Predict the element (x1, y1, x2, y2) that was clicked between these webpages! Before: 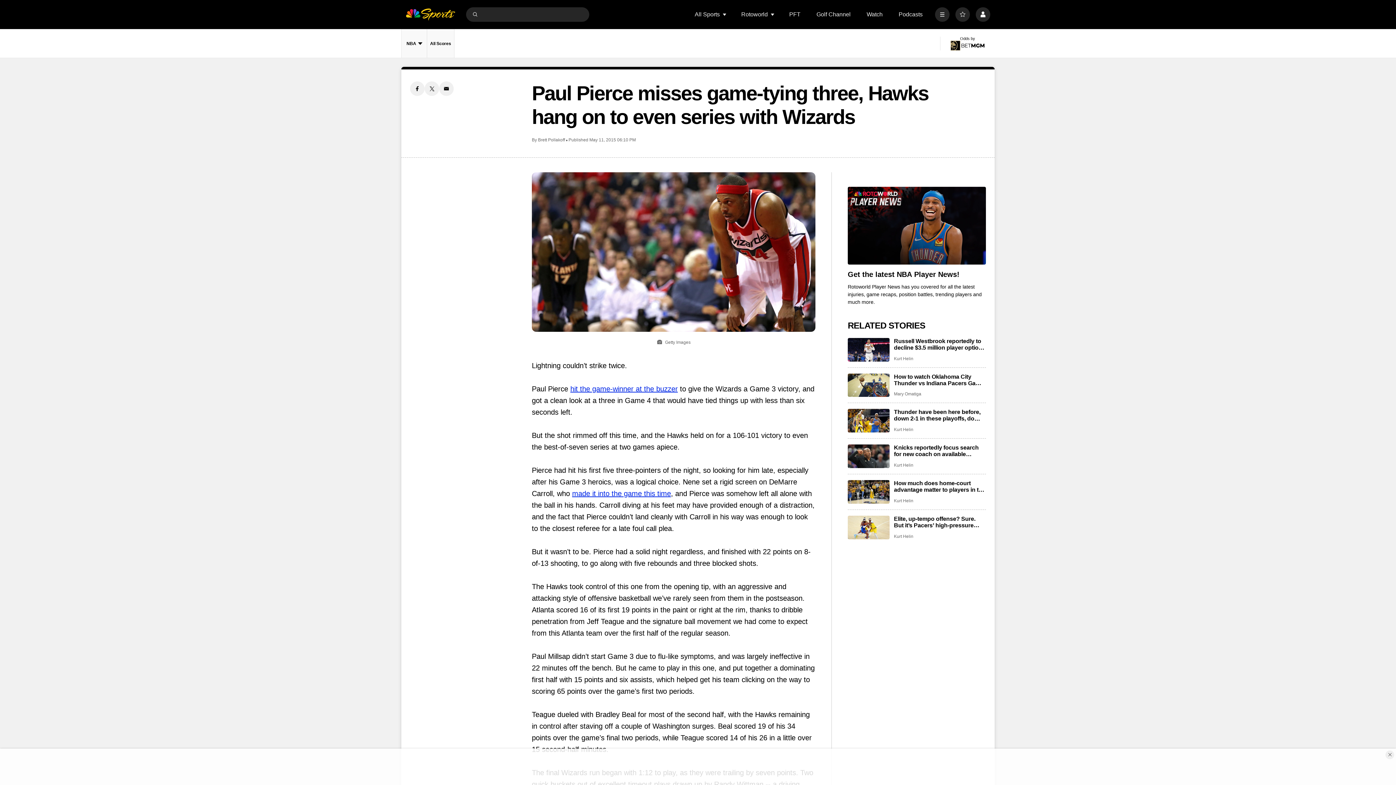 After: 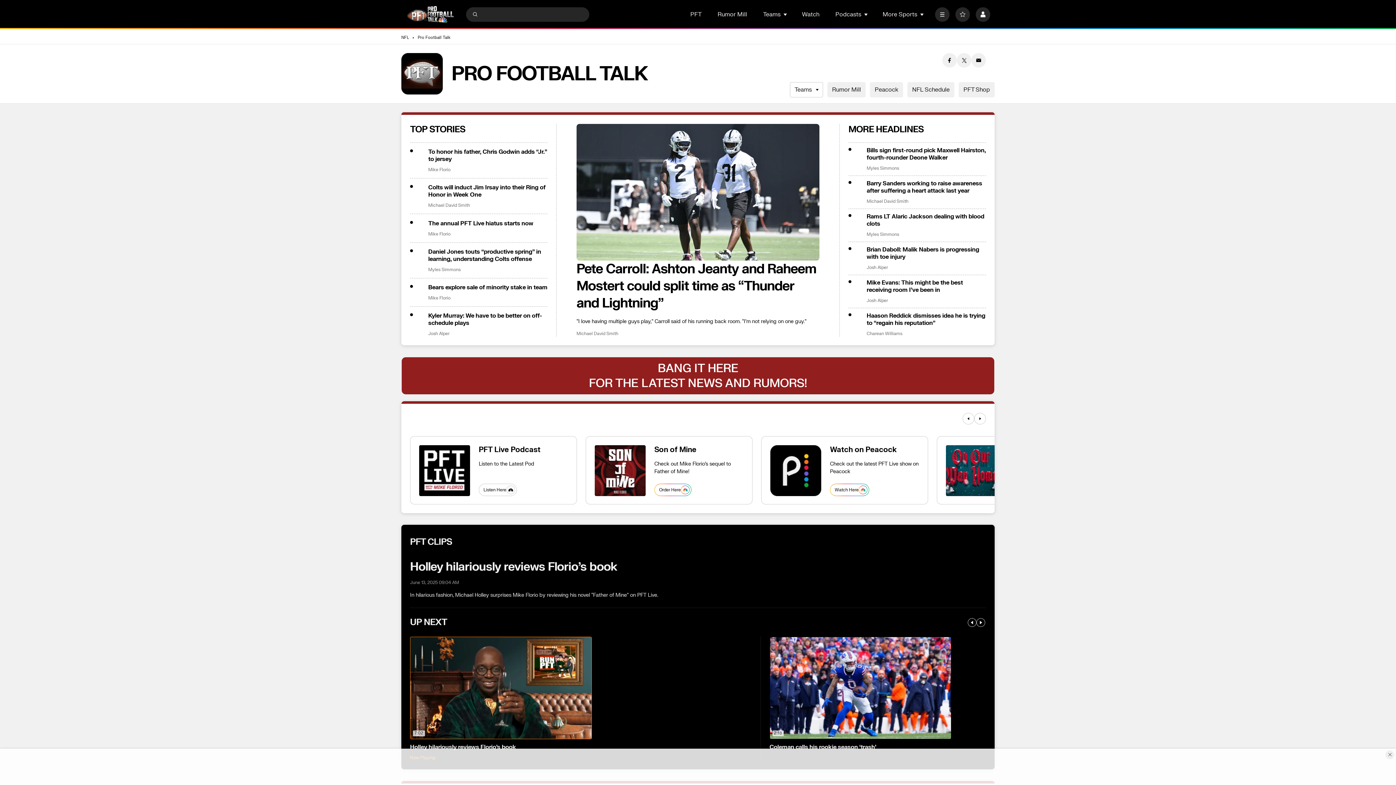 Action: label: PFT bbox: (789, 11, 800, 17)